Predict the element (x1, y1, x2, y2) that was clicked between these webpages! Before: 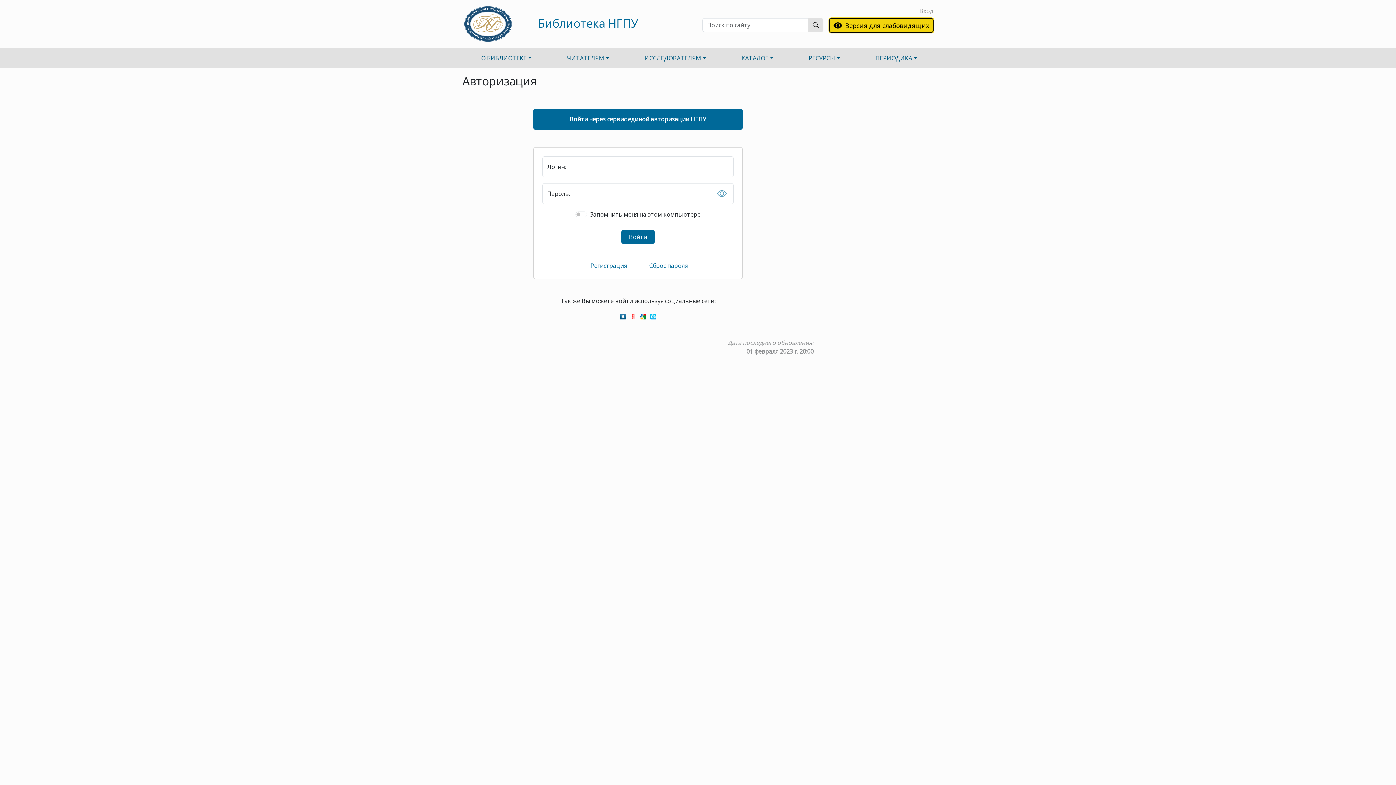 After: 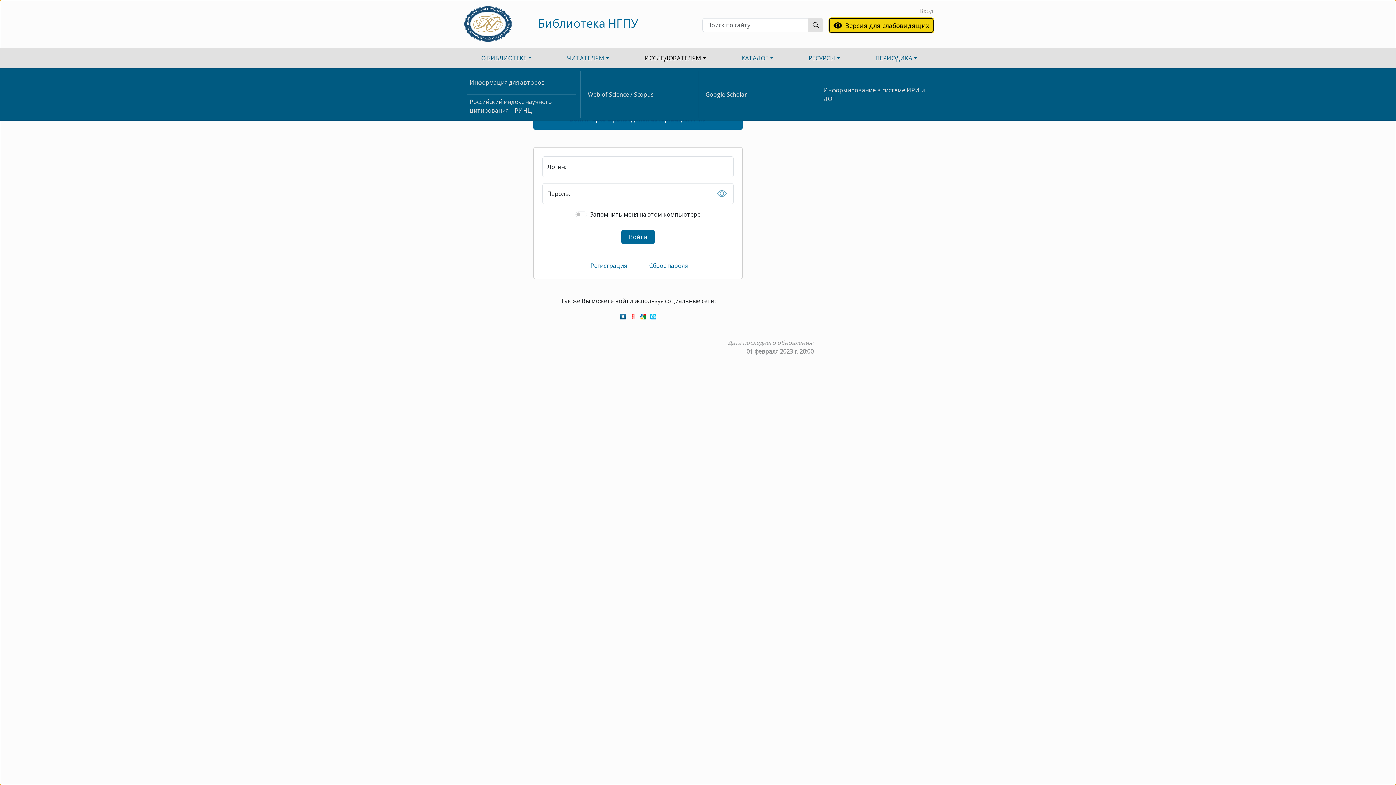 Action: label: ИССЛЕДОВАТЕЛЯМ bbox: (625, 48, 722, 68)